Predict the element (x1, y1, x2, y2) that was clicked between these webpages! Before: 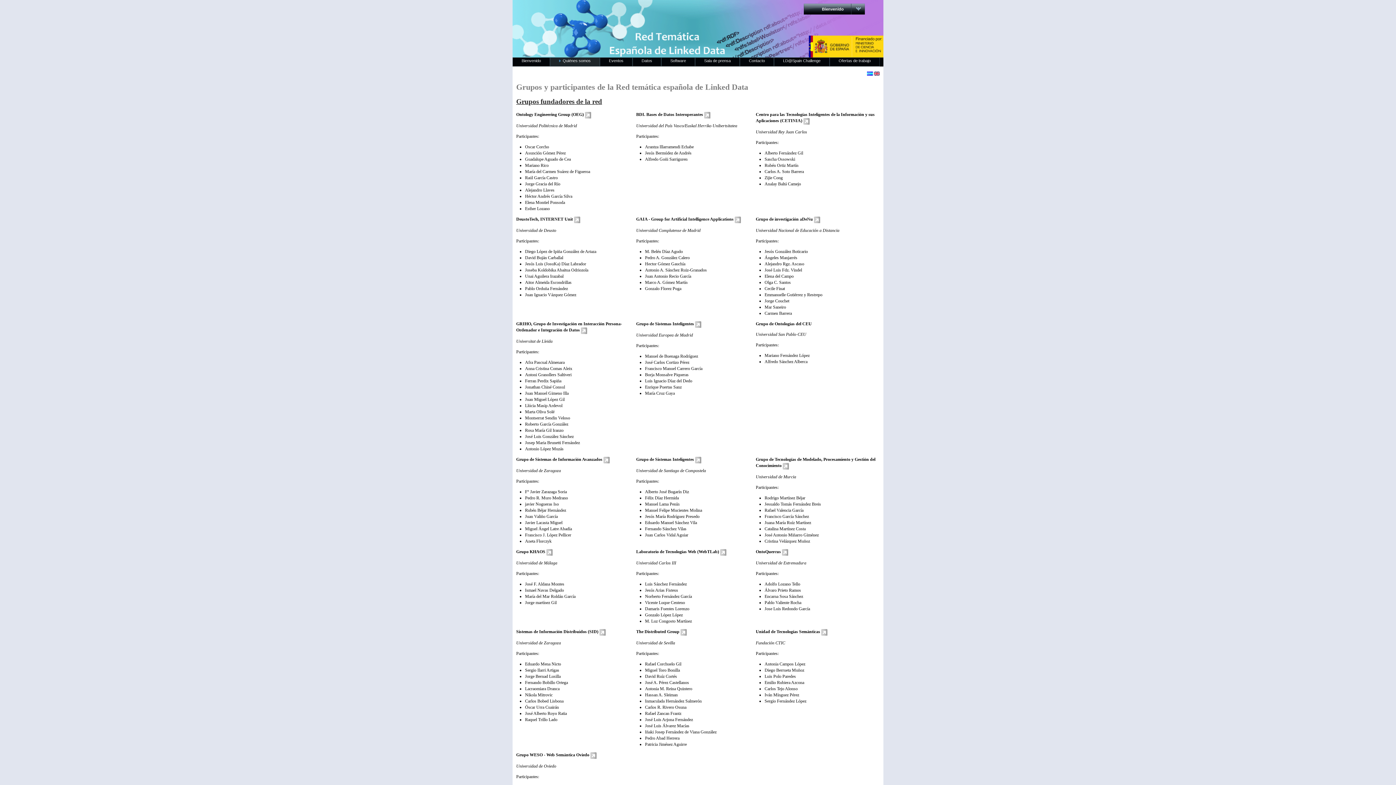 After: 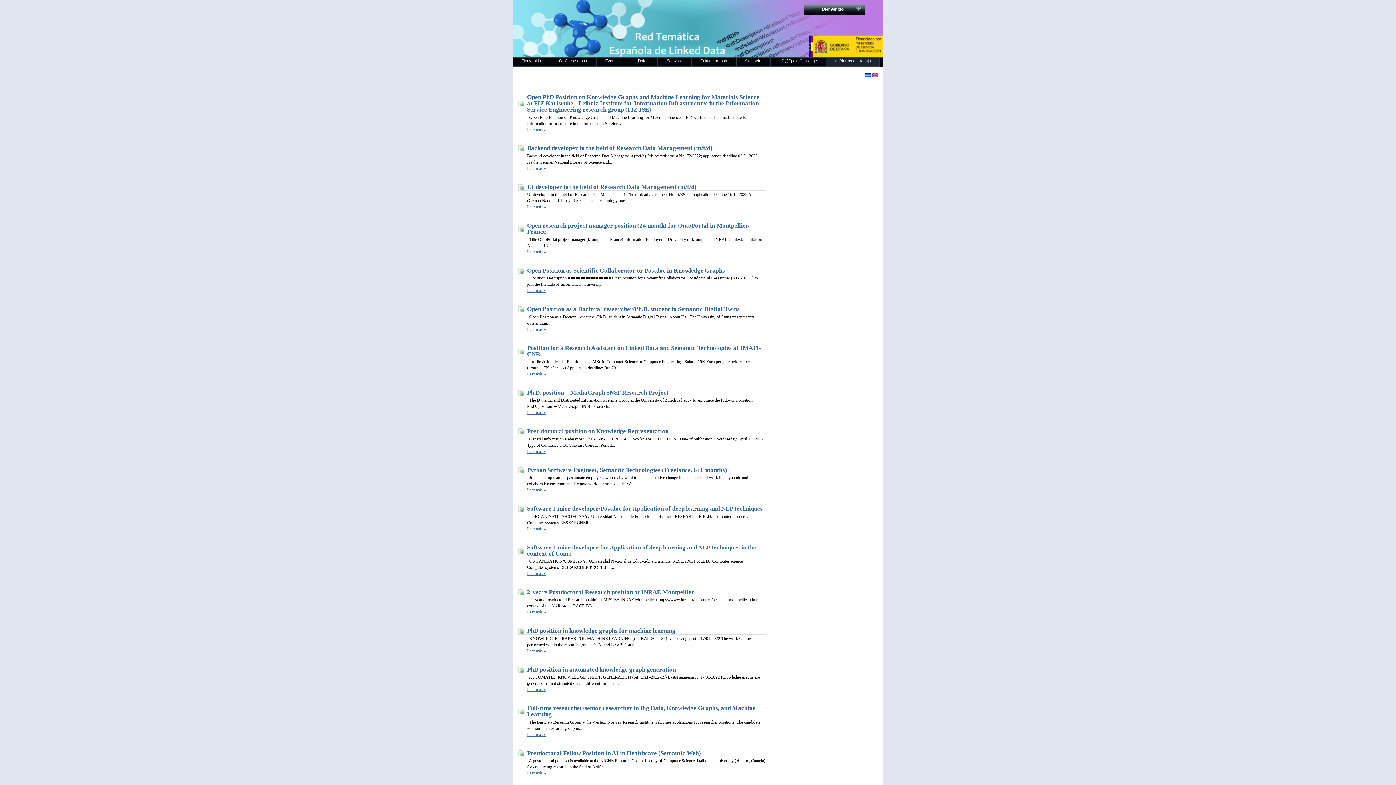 Action: label: Ofertas de trabajo bbox: (830, 57, 879, 66)